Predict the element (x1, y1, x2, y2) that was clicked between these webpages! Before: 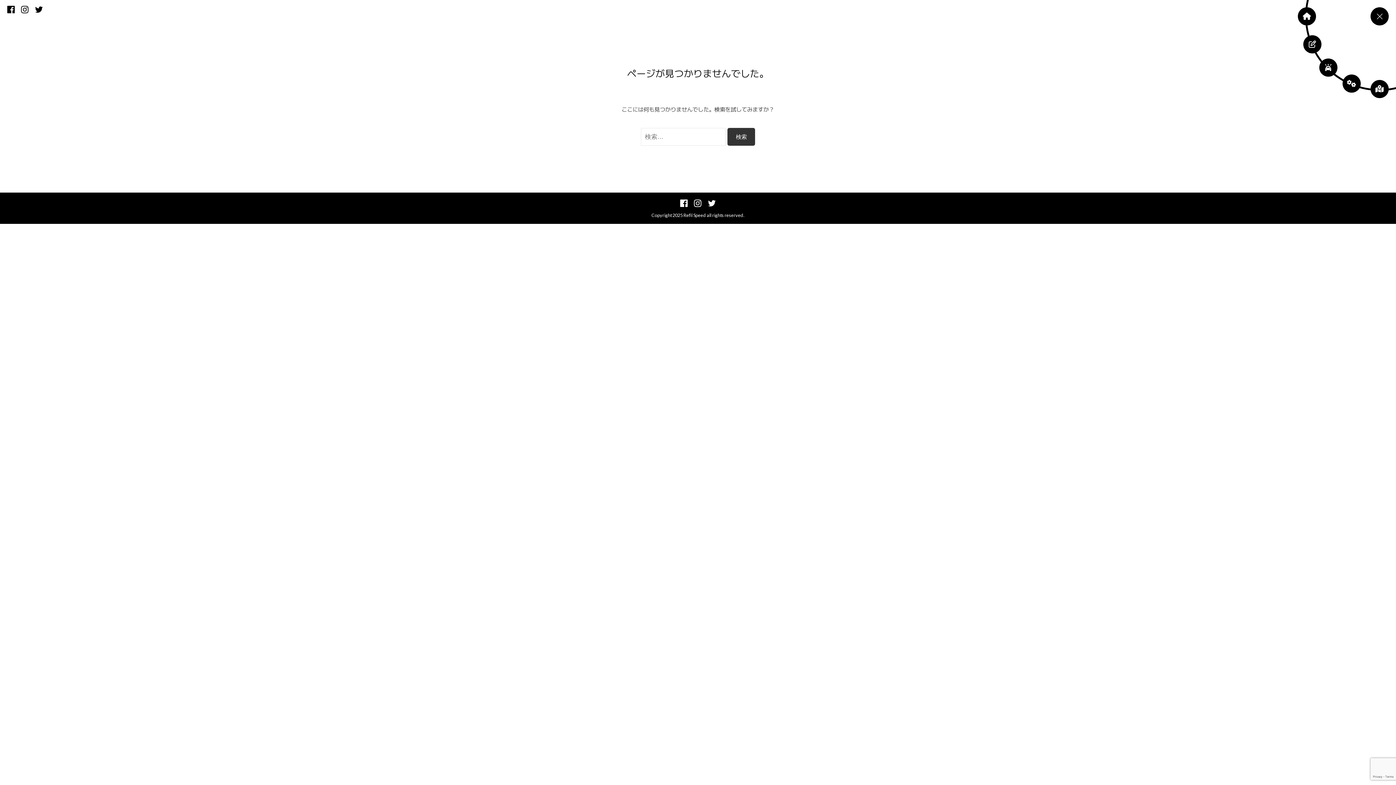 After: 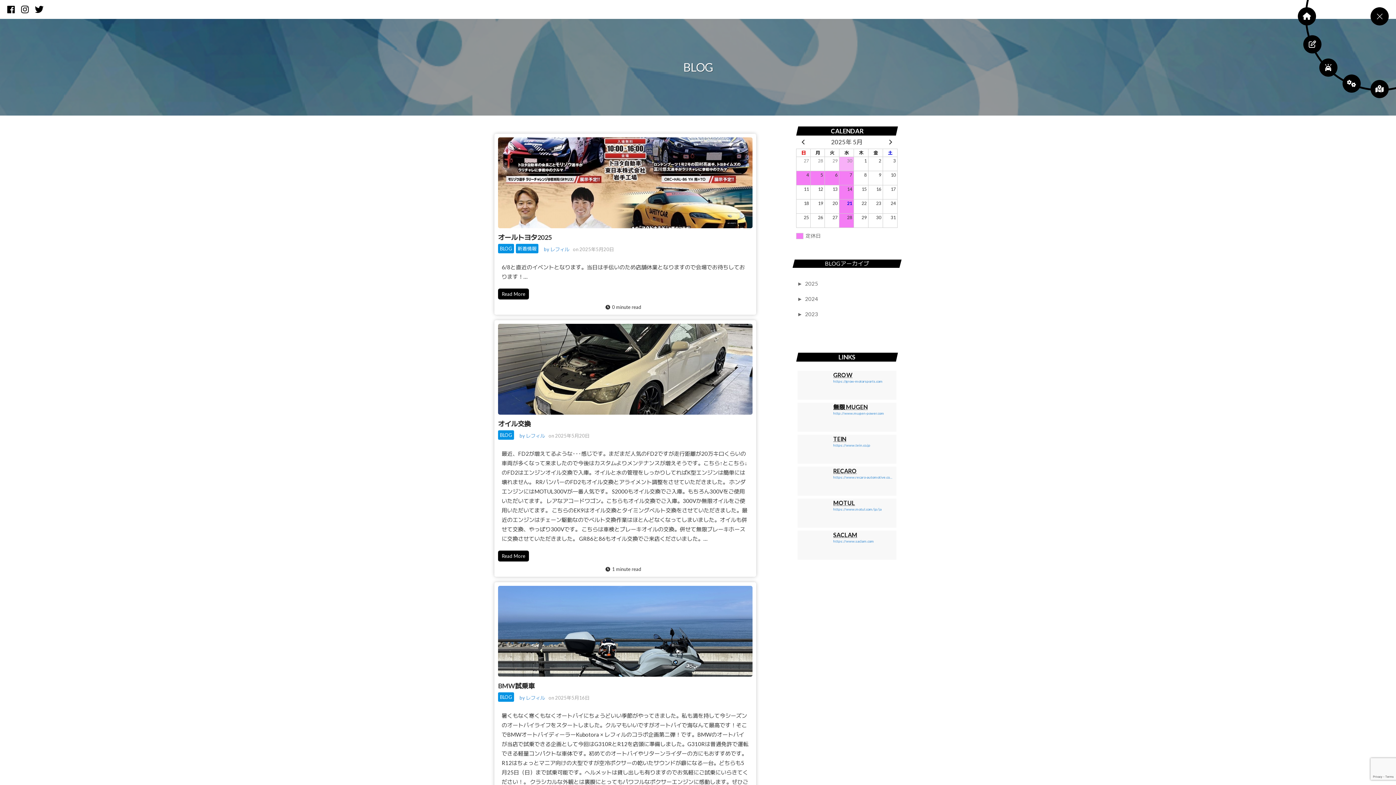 Action: bbox: (1303, 35, 1321, 53)